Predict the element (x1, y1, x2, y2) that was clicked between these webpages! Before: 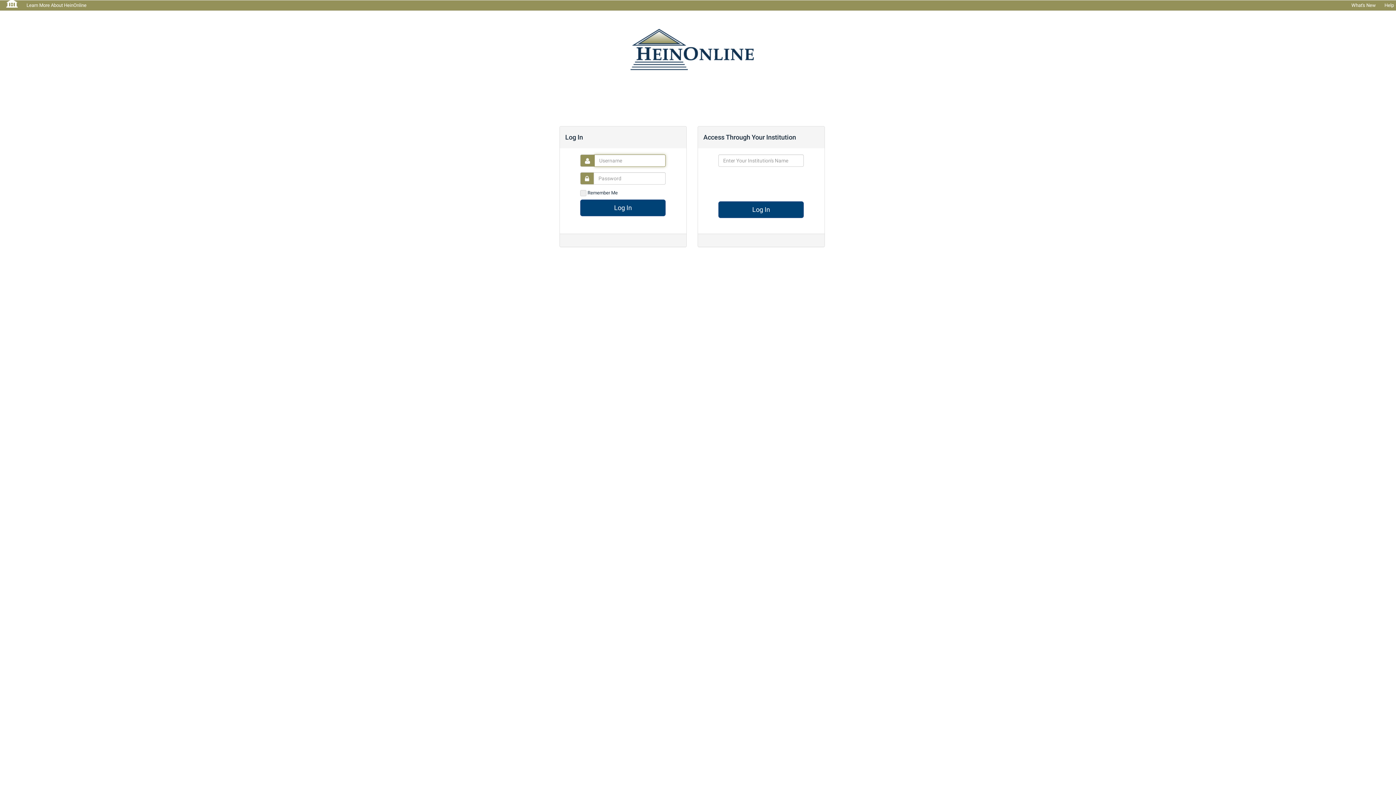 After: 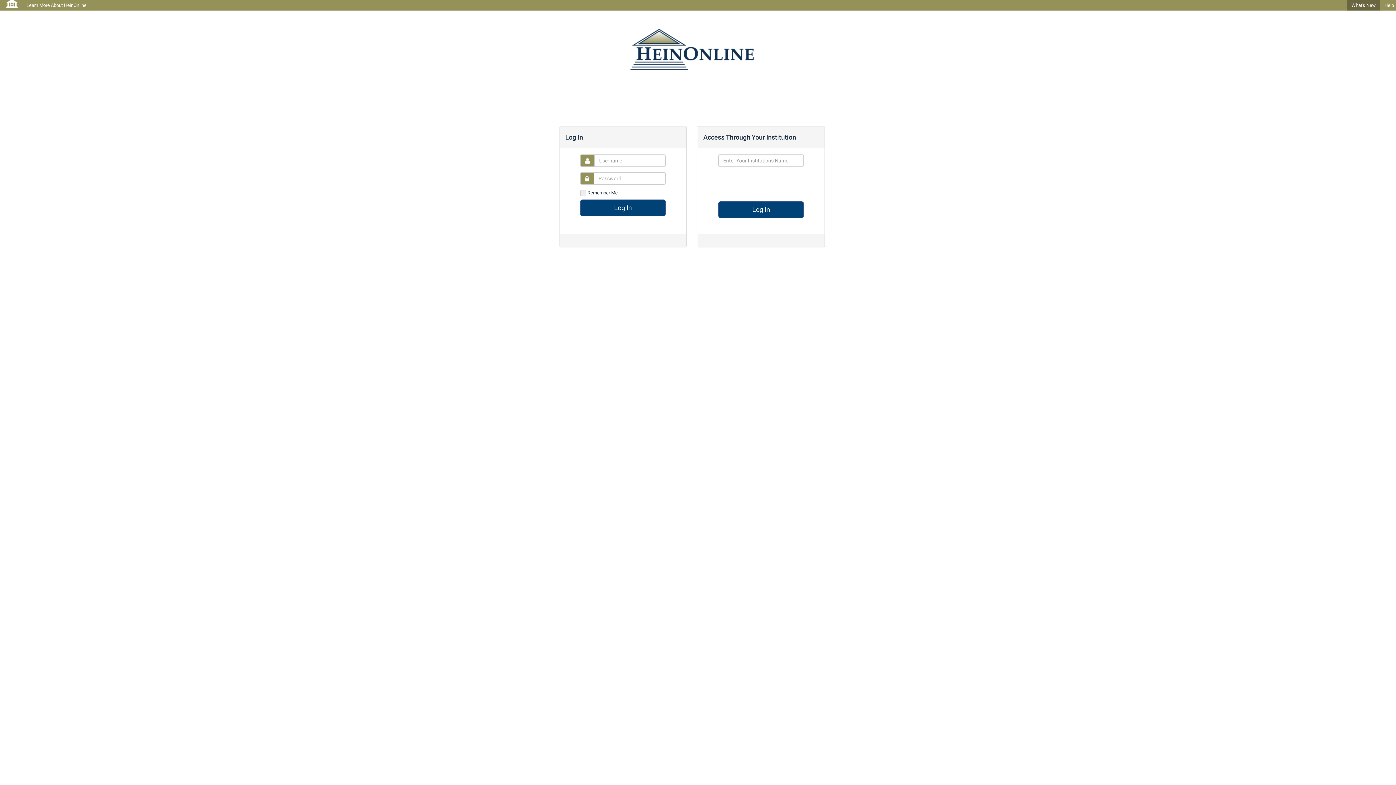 Action: label: What's New bbox: (1347, 0, 1380, 10)